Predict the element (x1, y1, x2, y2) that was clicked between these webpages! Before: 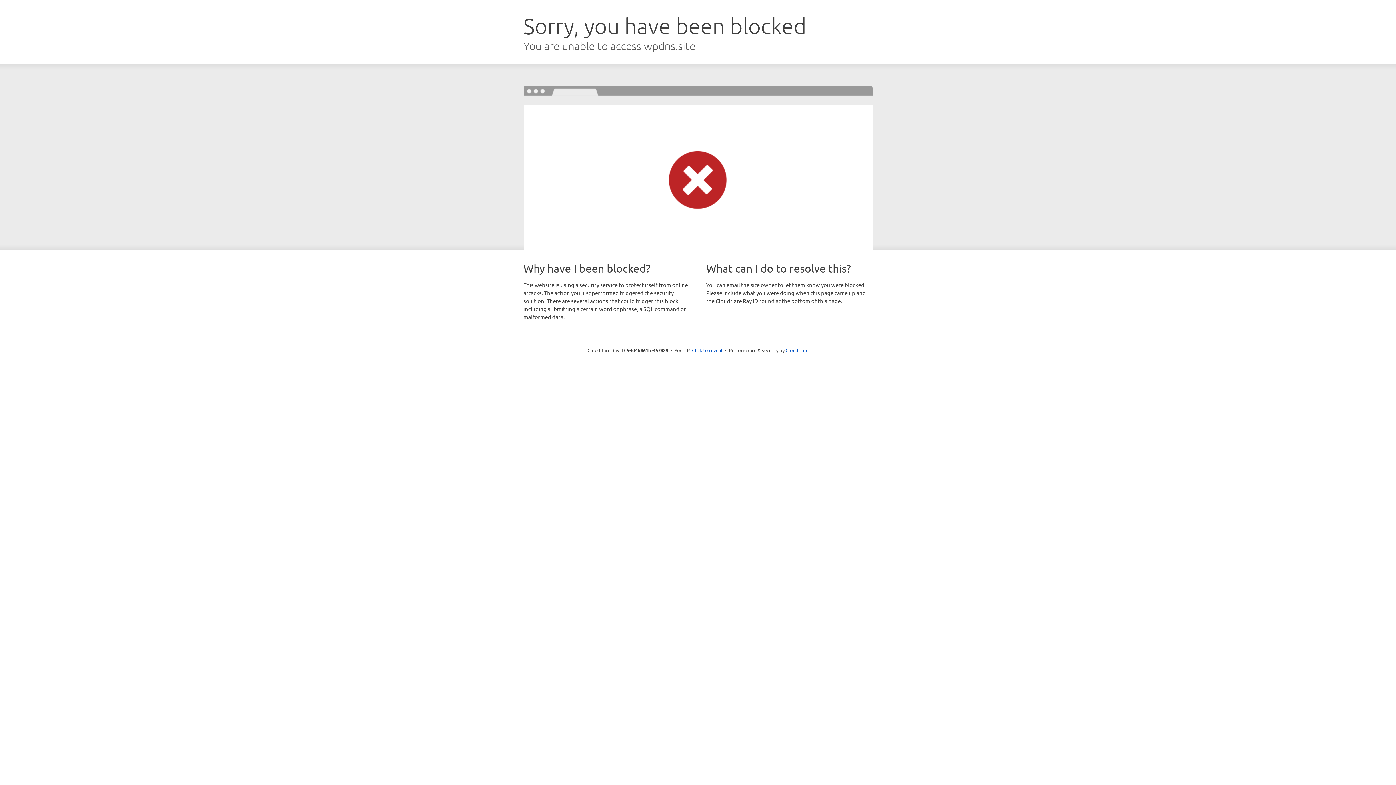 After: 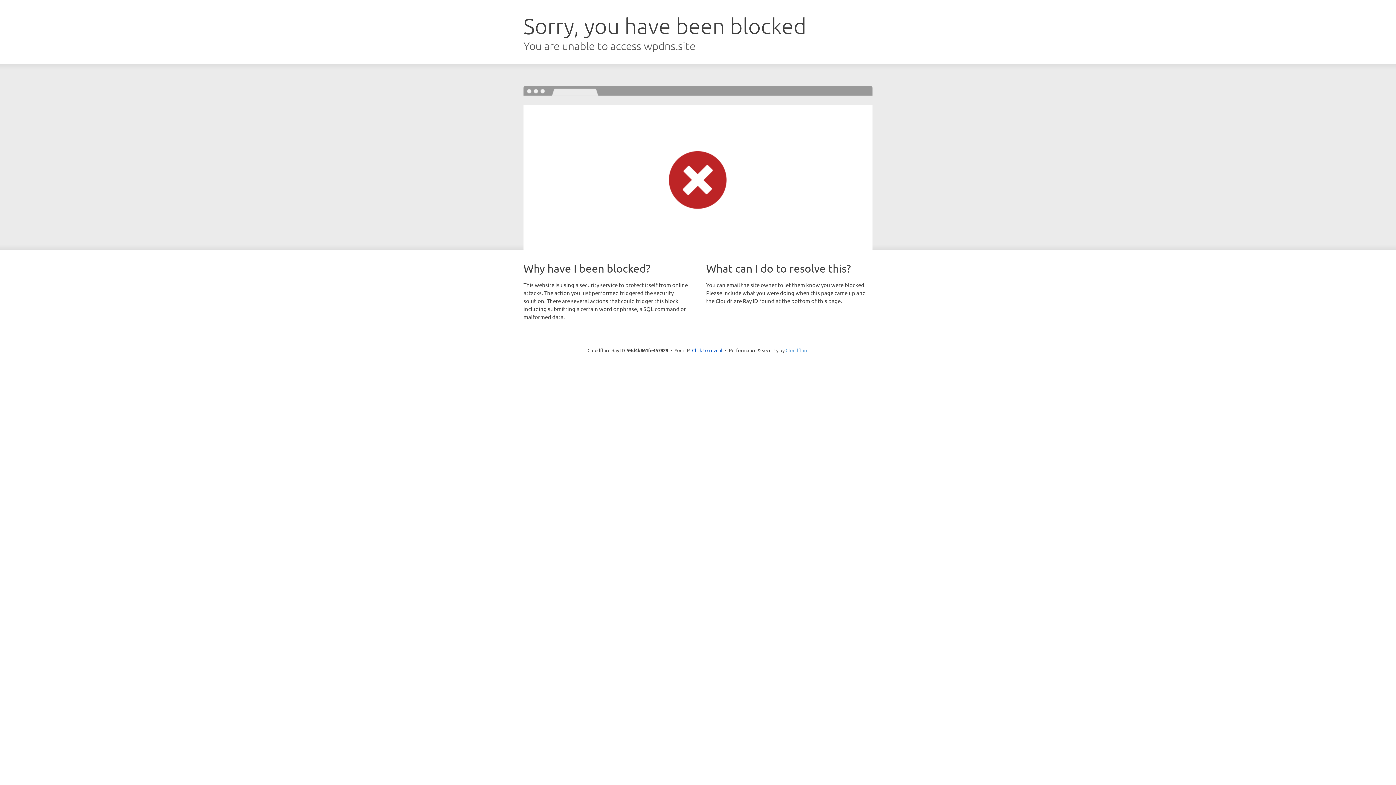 Action: bbox: (785, 347, 808, 353) label: Cloudflare